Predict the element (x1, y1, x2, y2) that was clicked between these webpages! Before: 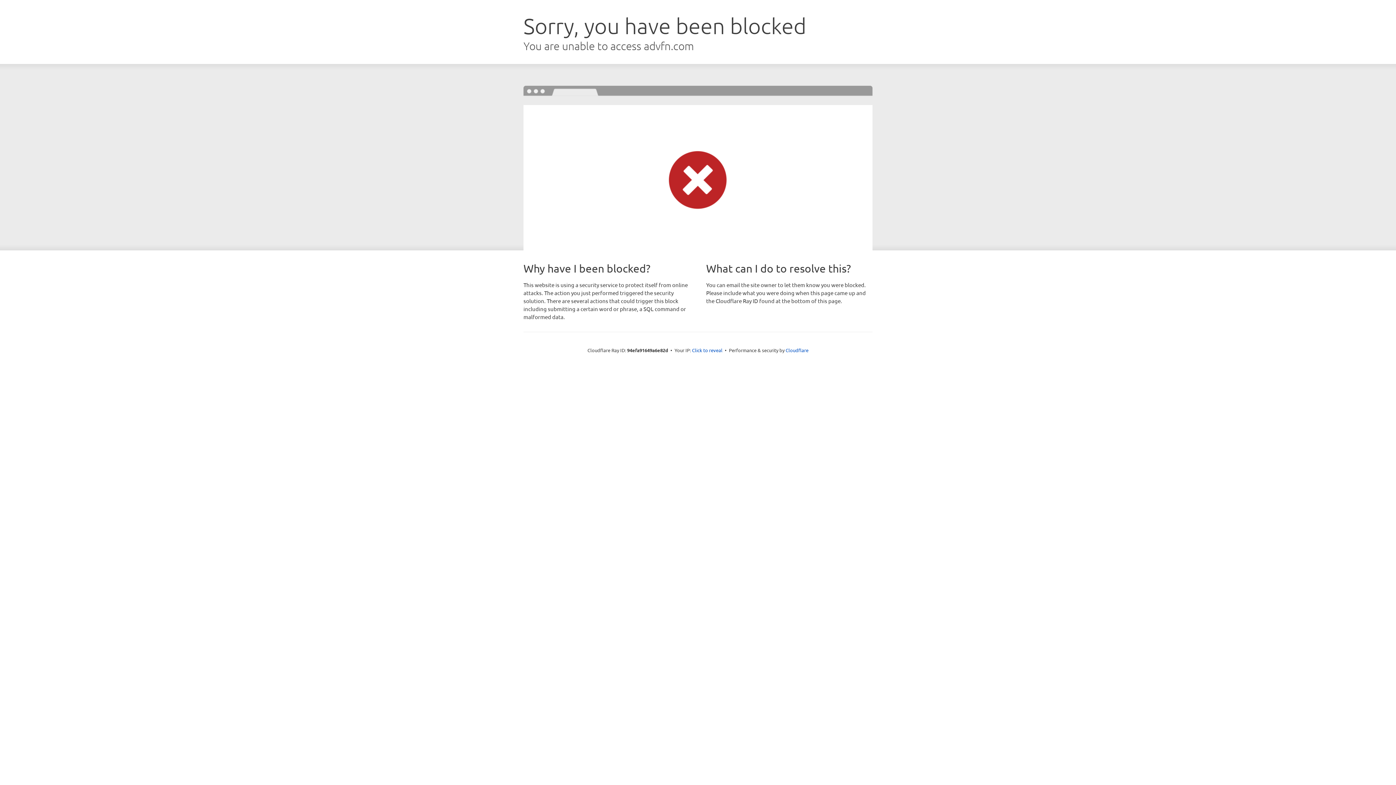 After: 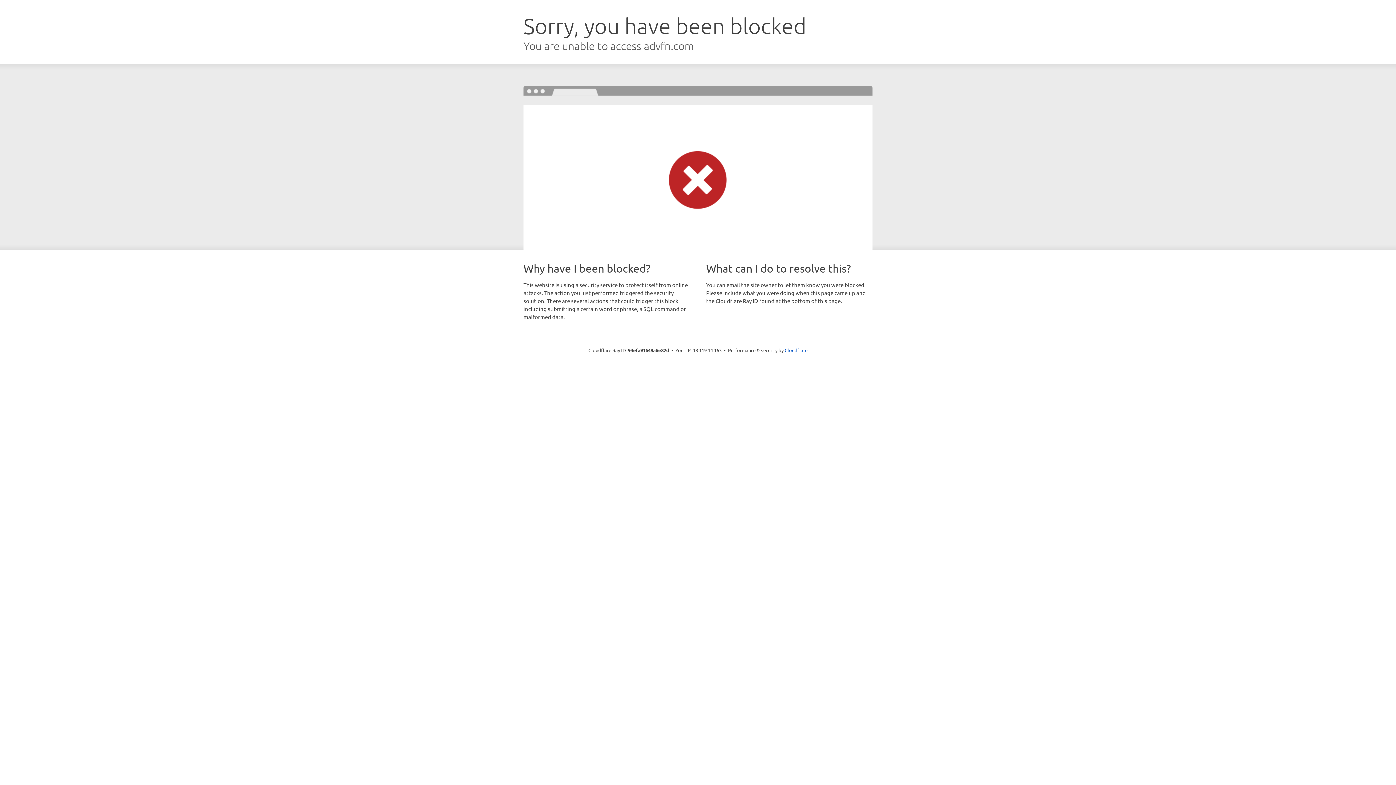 Action: bbox: (692, 346, 722, 353) label: Click to reveal